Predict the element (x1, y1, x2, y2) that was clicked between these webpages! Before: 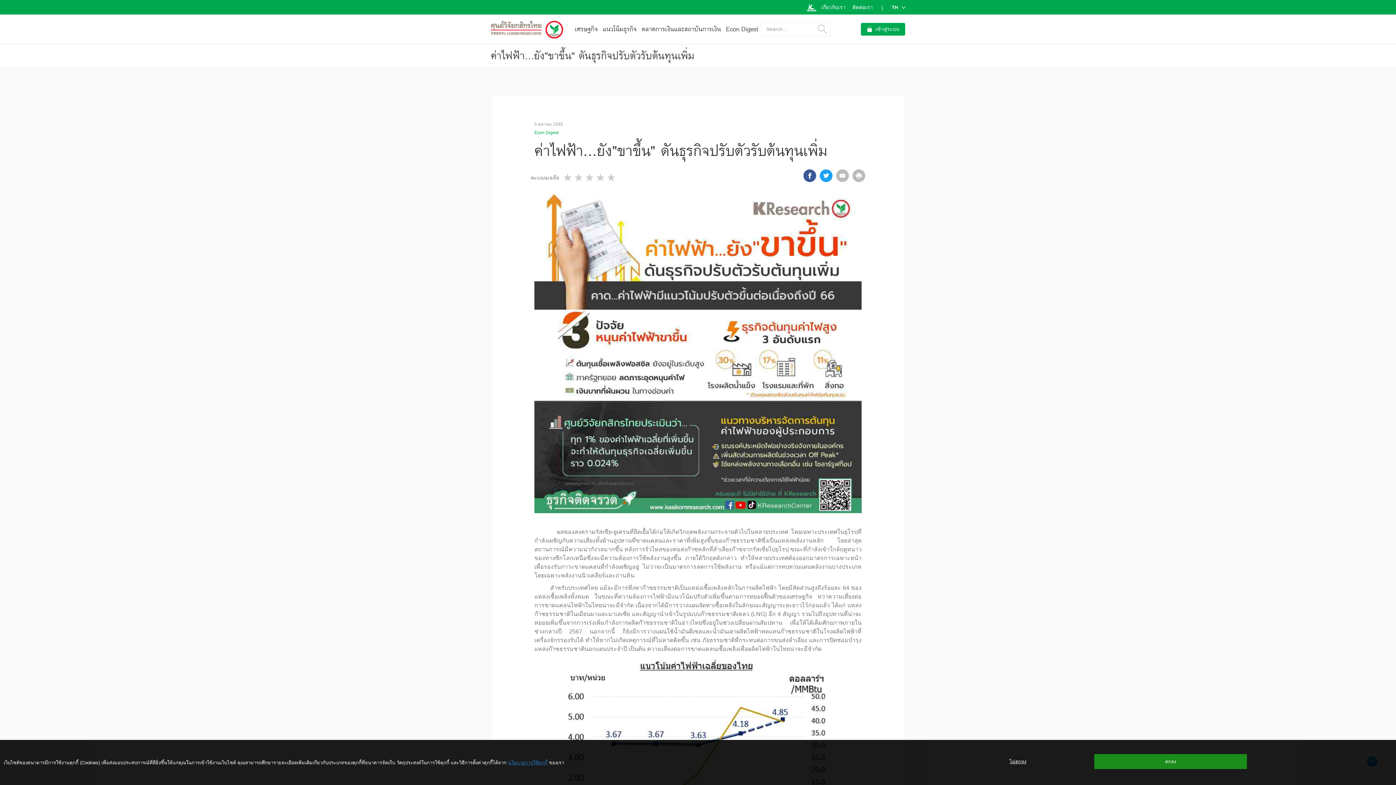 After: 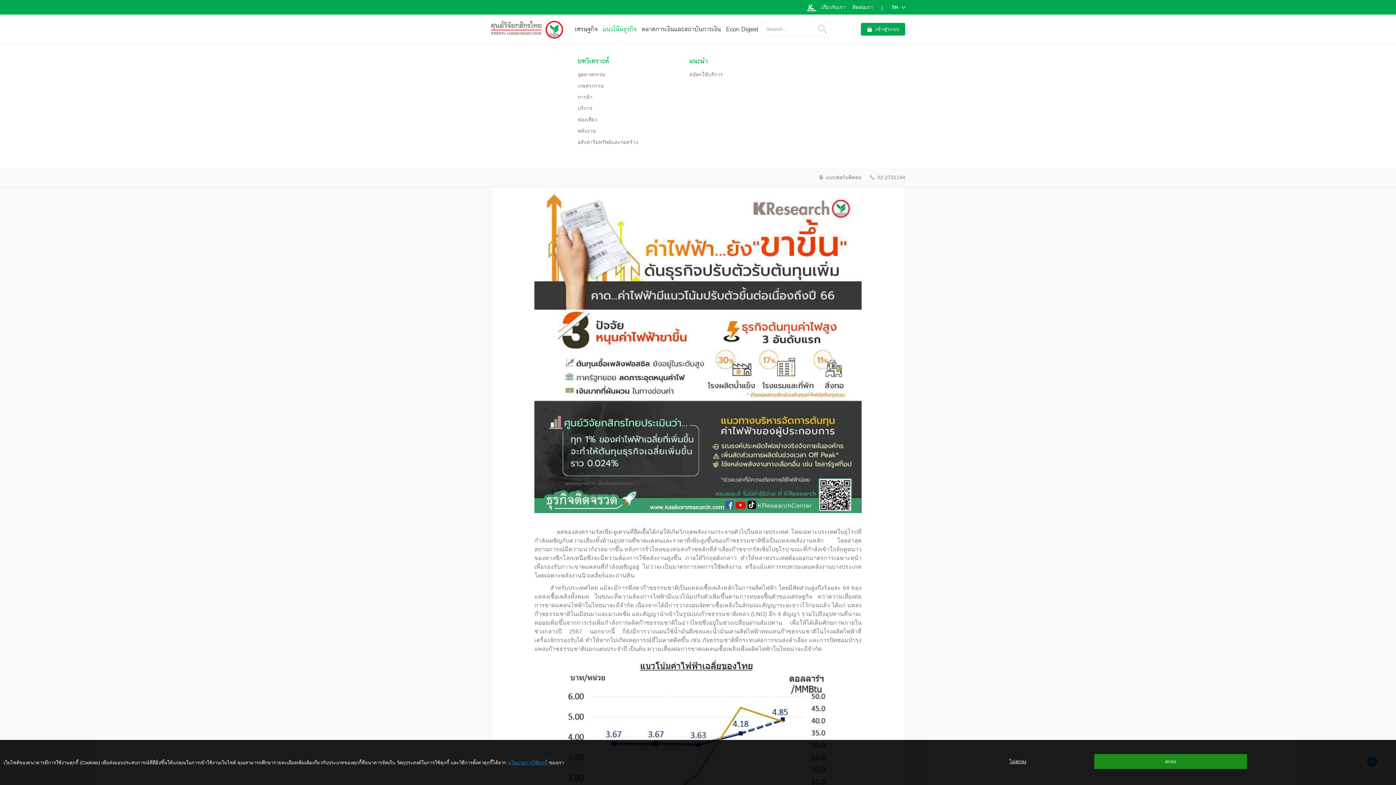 Action: label: แนวโน้มธุรกิจ bbox: (600, 14, 639, 43)